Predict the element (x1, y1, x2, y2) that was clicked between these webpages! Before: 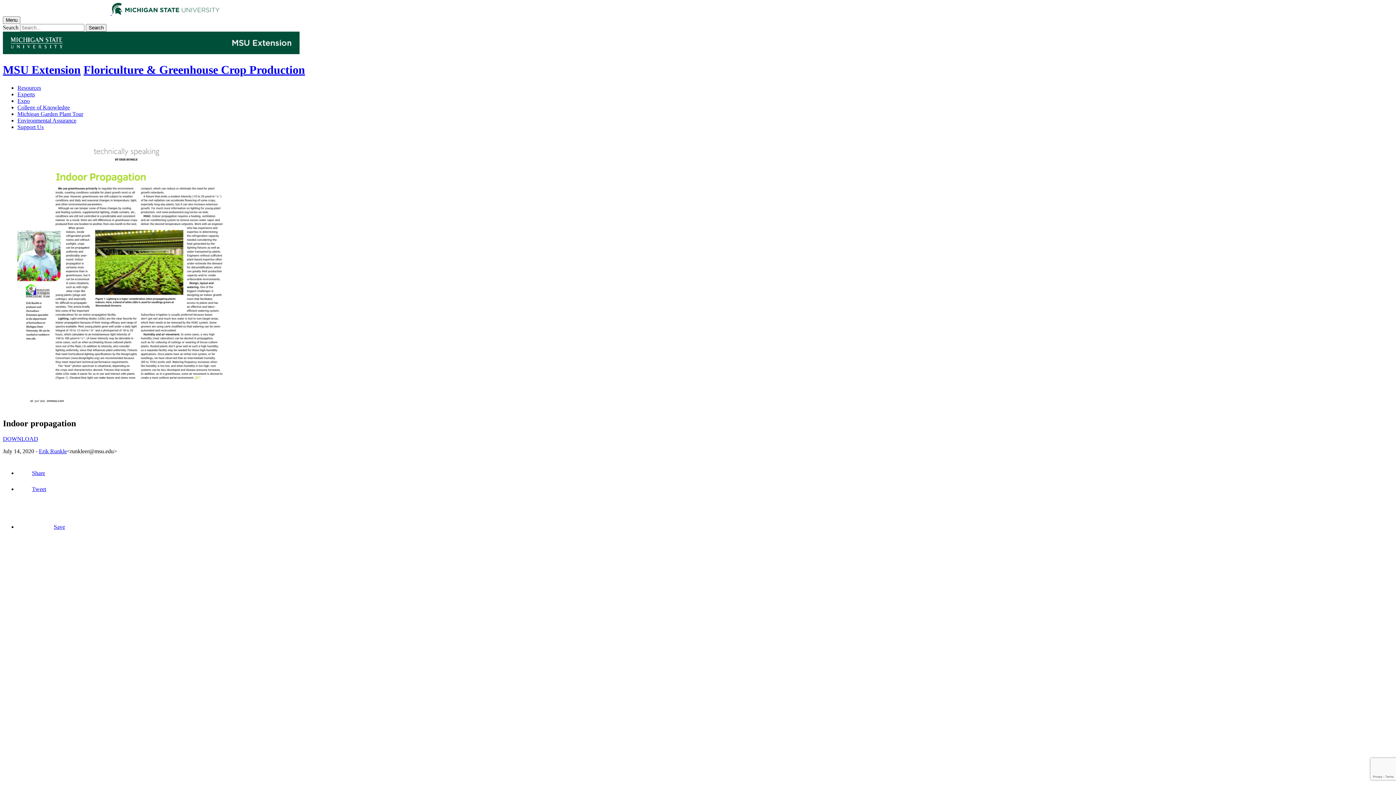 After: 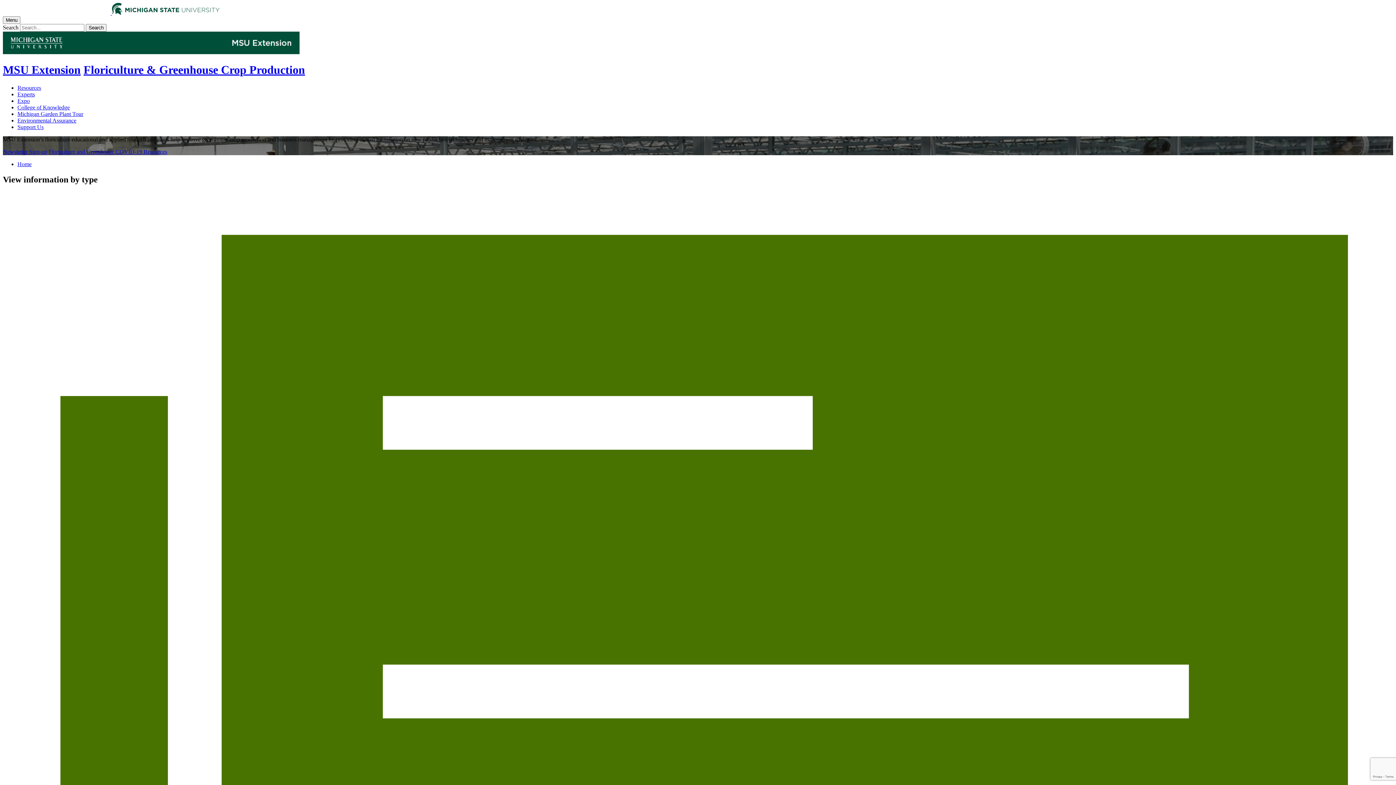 Action: bbox: (83, 63, 305, 76) label: Floriculture & Greenhouse Crop Production